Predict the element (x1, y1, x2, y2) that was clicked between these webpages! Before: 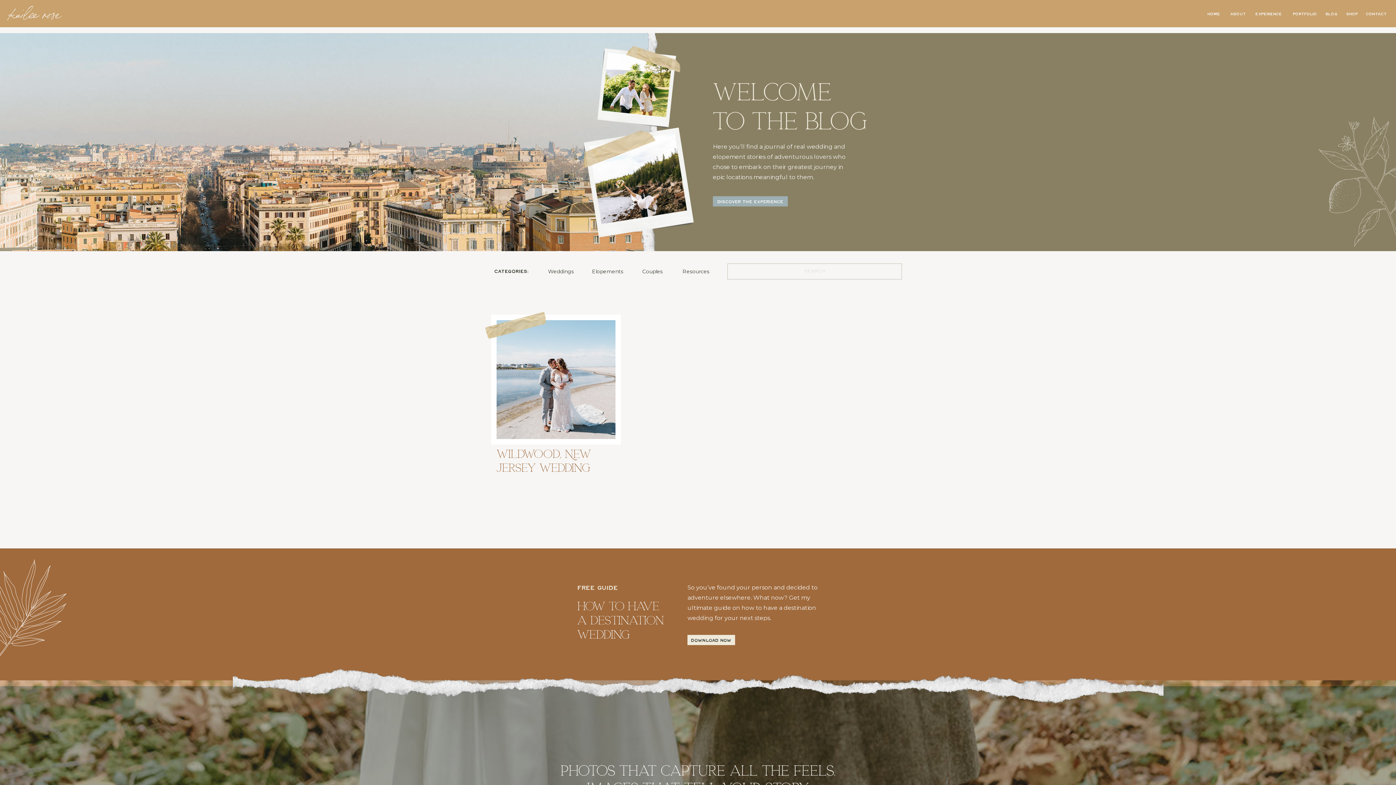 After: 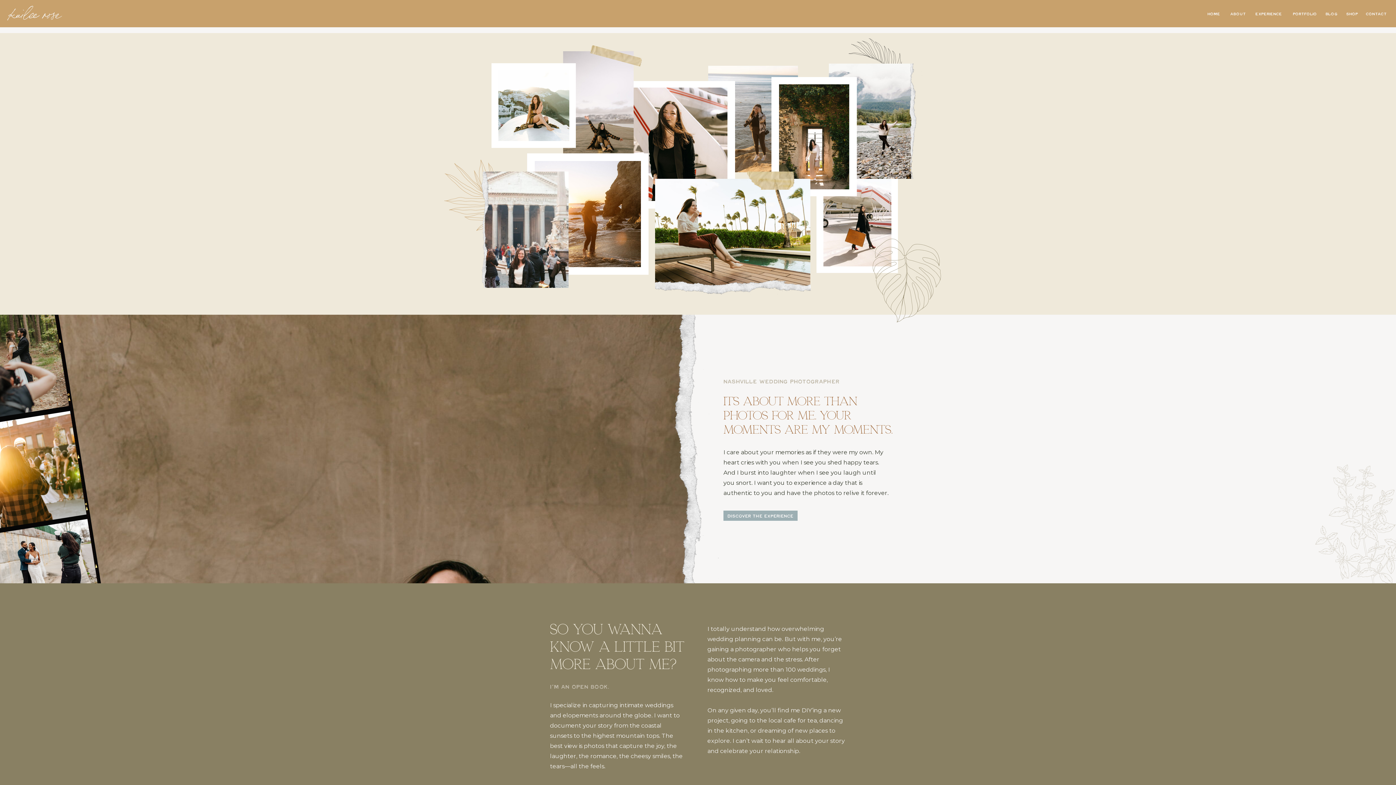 Action: label: ABOUT bbox: (1230, 10, 1246, 16)